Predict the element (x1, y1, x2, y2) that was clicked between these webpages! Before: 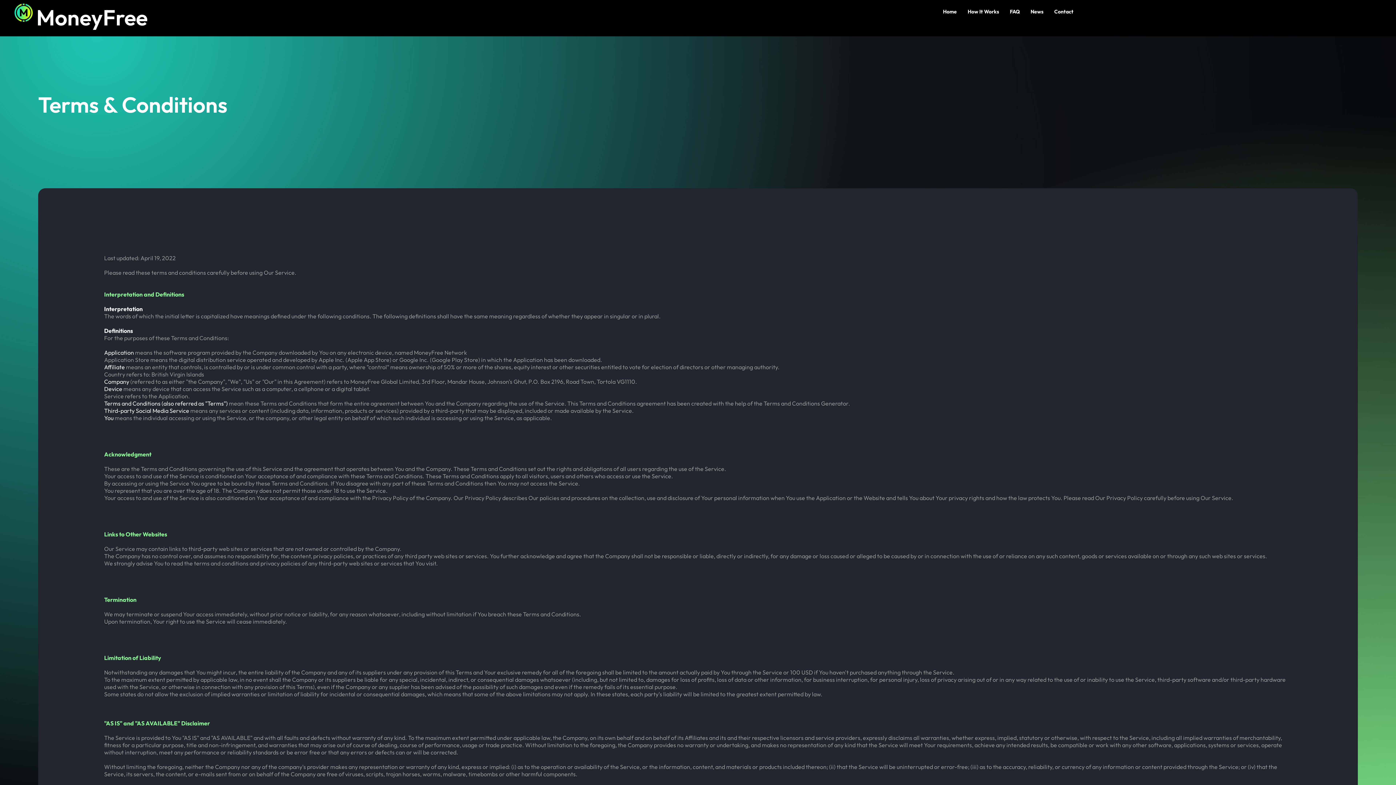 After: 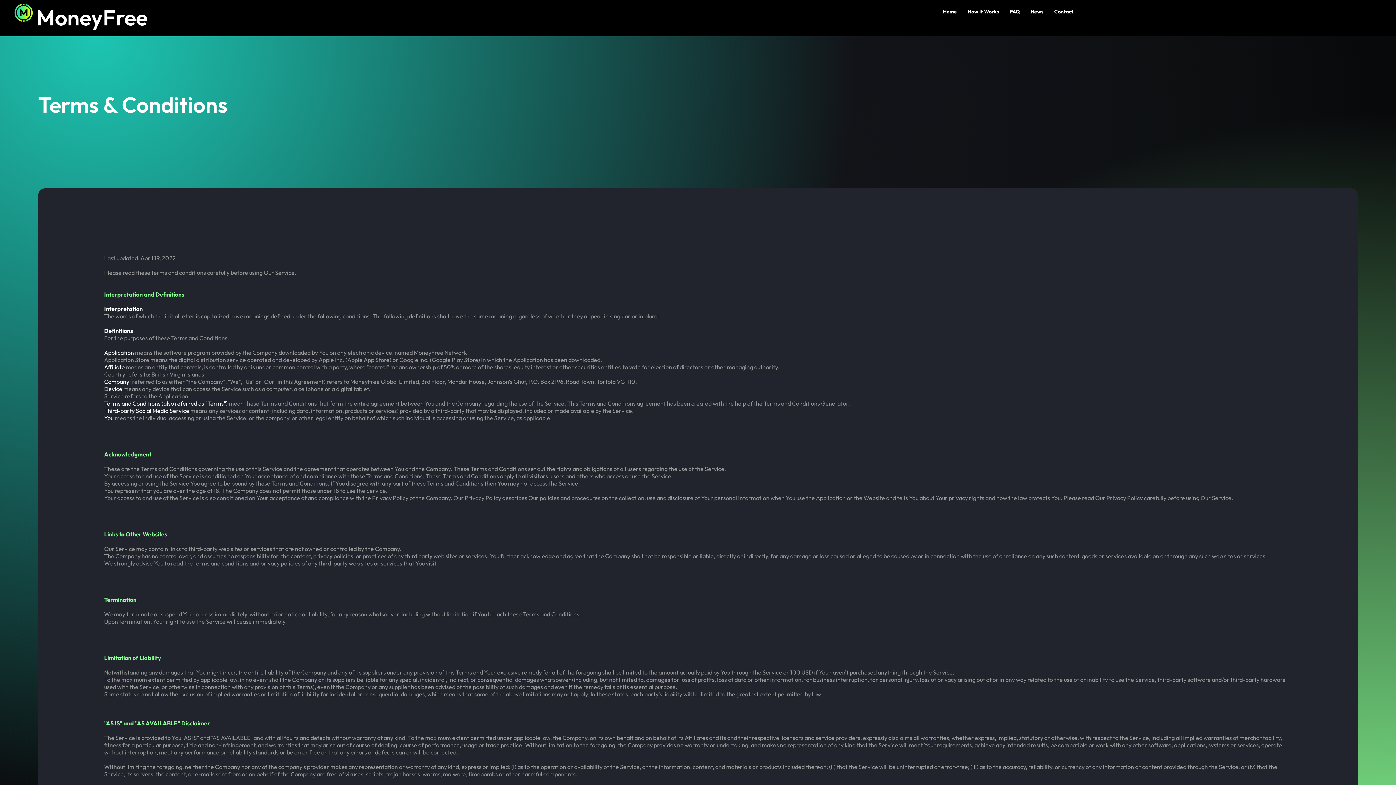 Action: label: Terms and Conditions Generator bbox: (763, 399, 848, 407)